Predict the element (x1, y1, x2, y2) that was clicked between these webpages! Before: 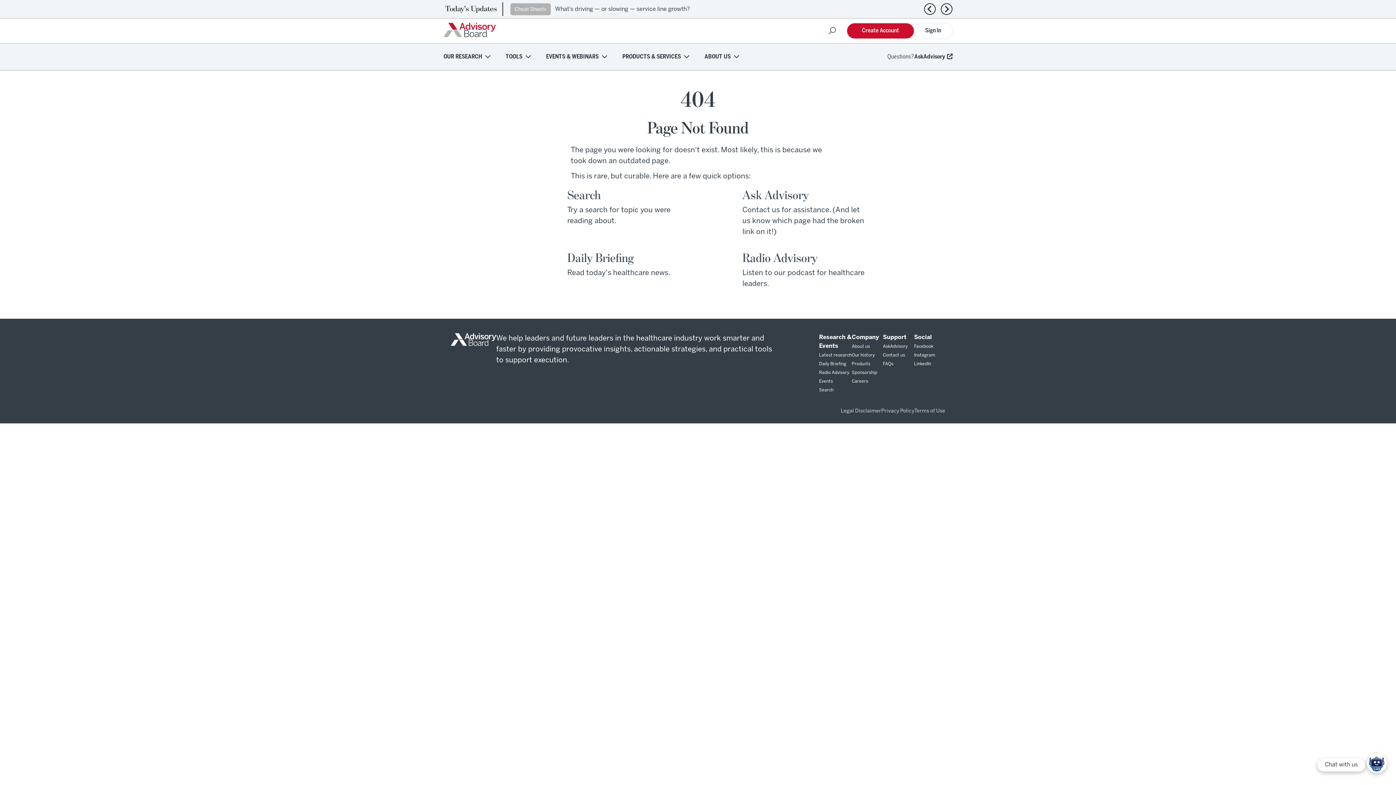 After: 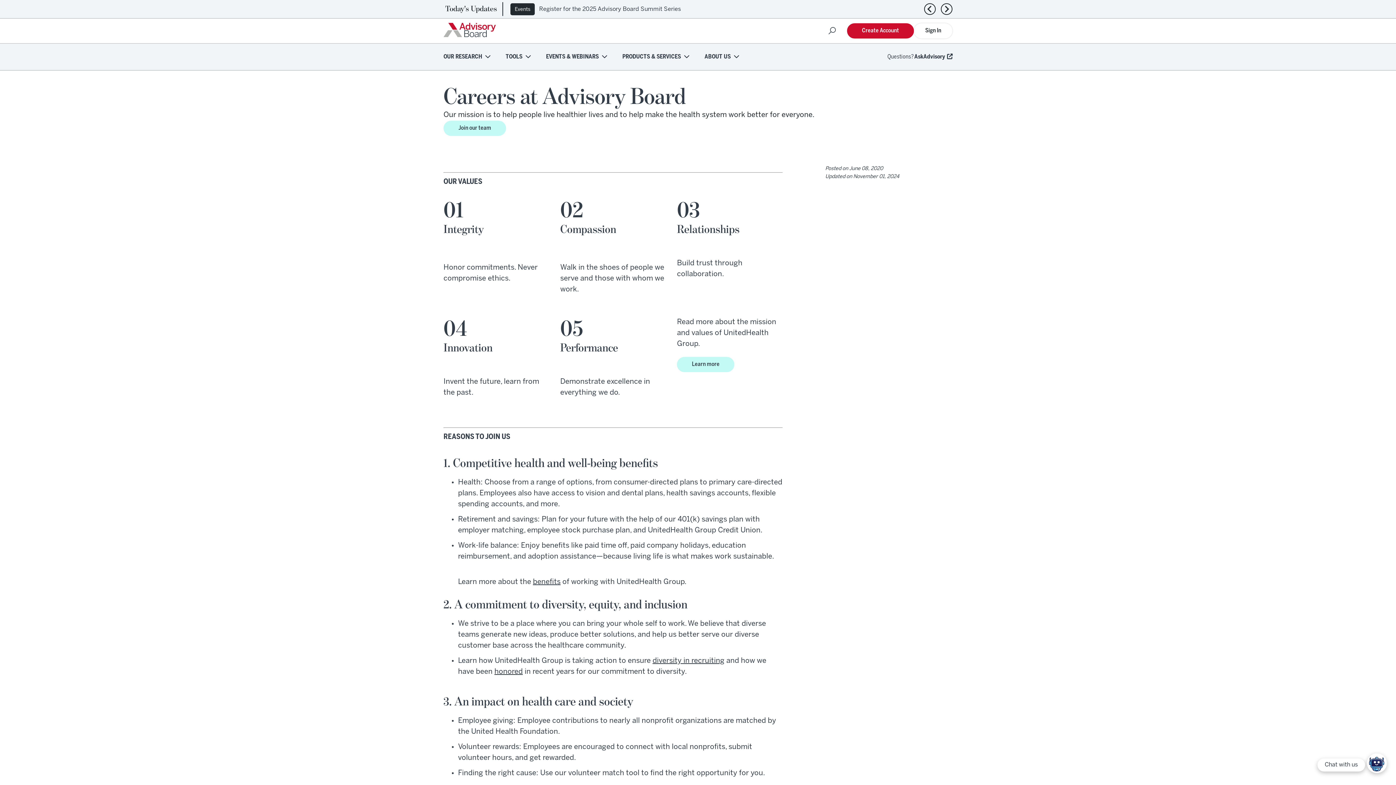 Action: label: Careers bbox: (852, 379, 868, 383)